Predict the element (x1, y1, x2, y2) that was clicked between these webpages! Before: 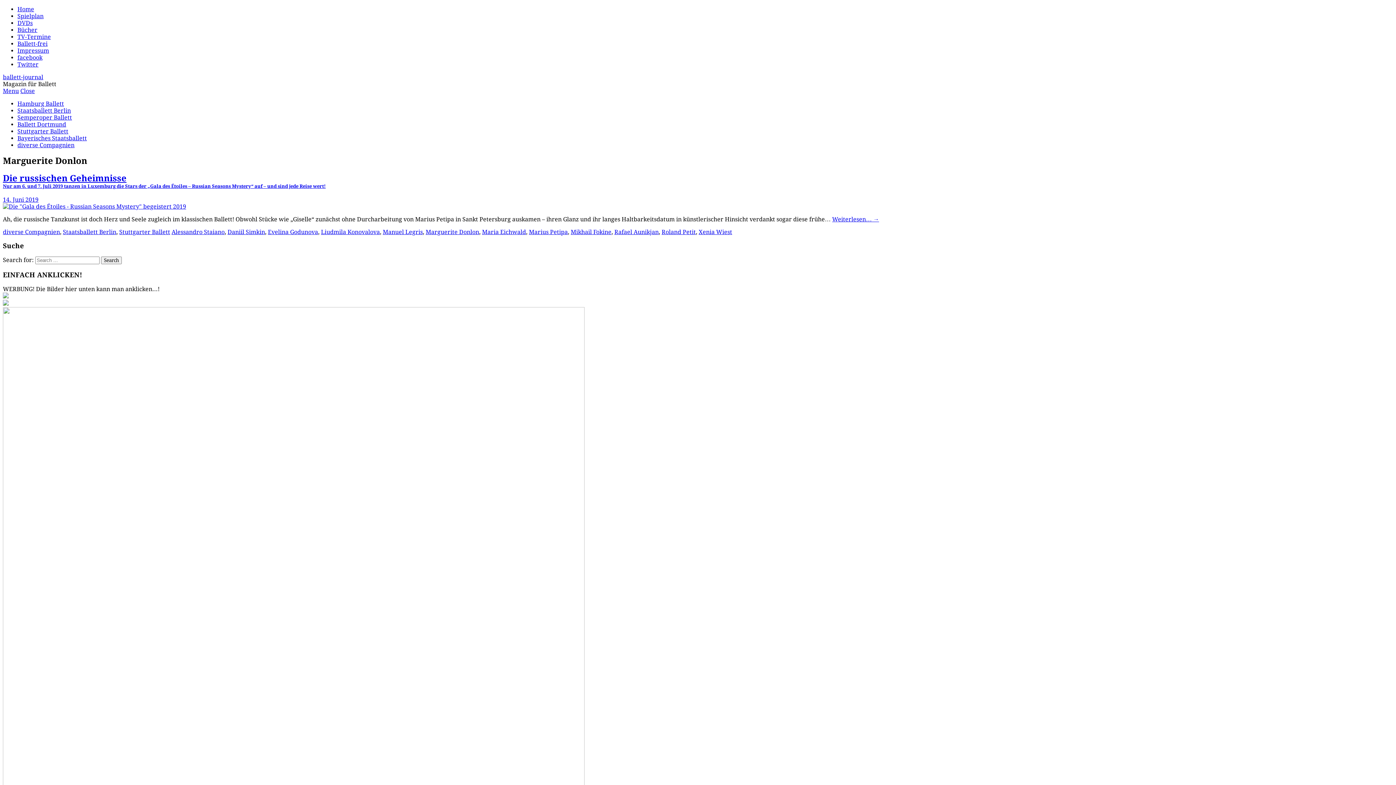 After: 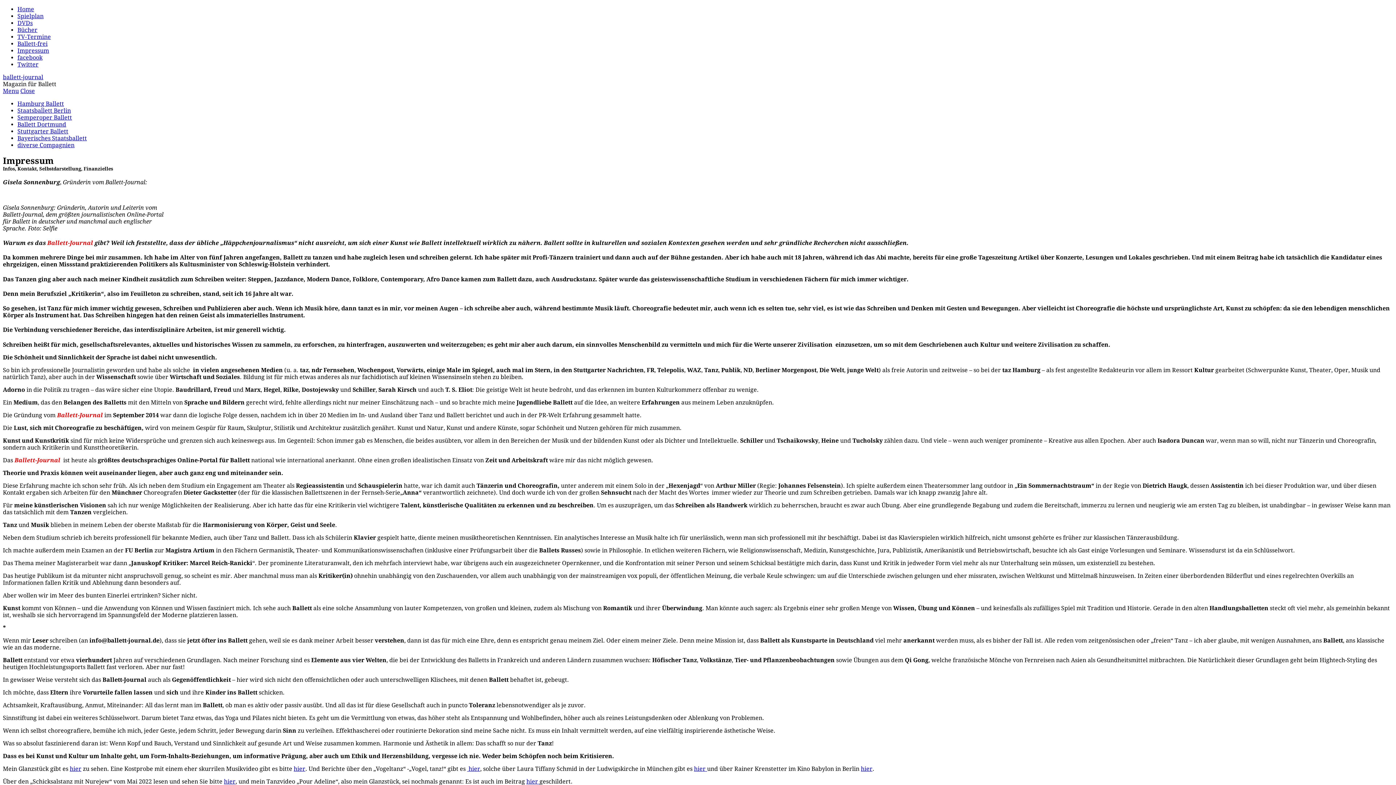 Action: bbox: (17, 47, 49, 54) label: Impressum